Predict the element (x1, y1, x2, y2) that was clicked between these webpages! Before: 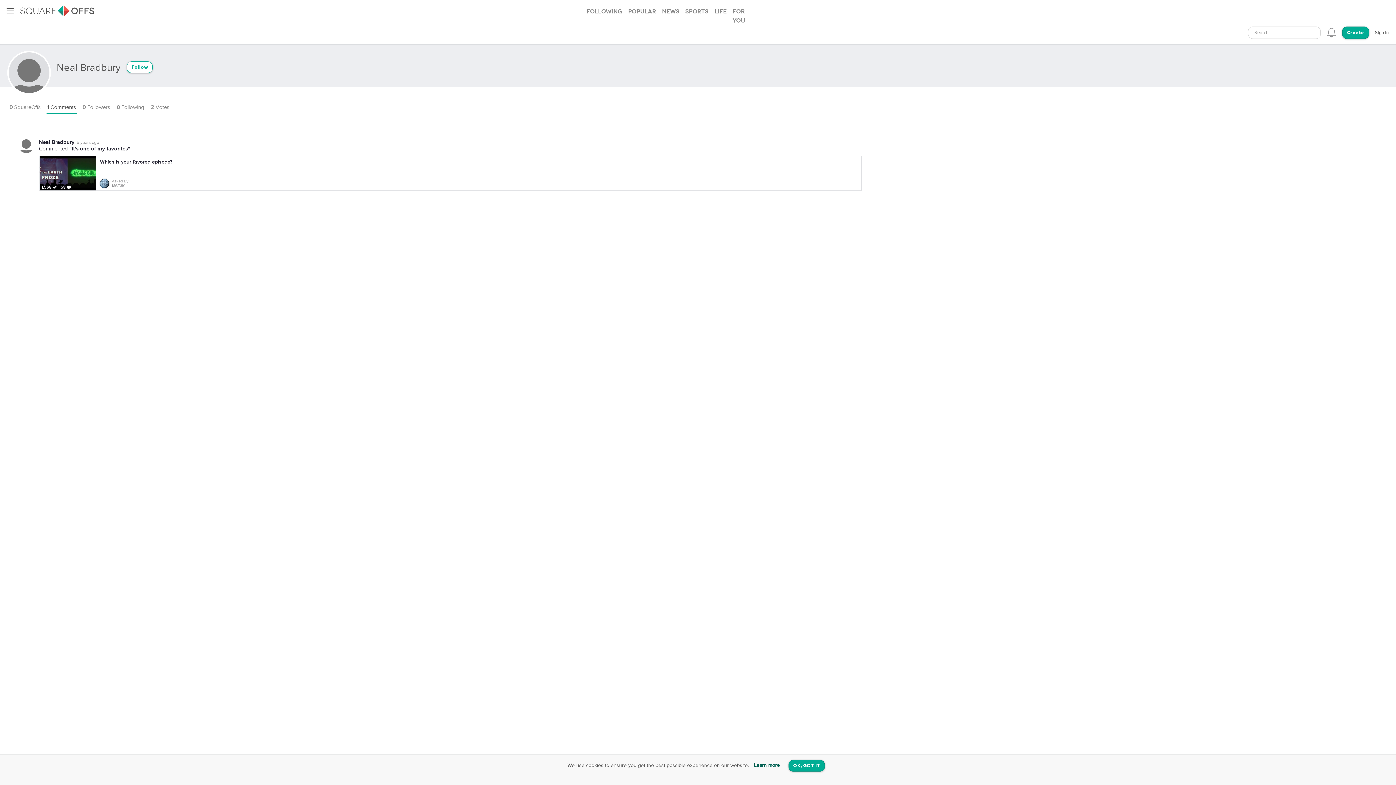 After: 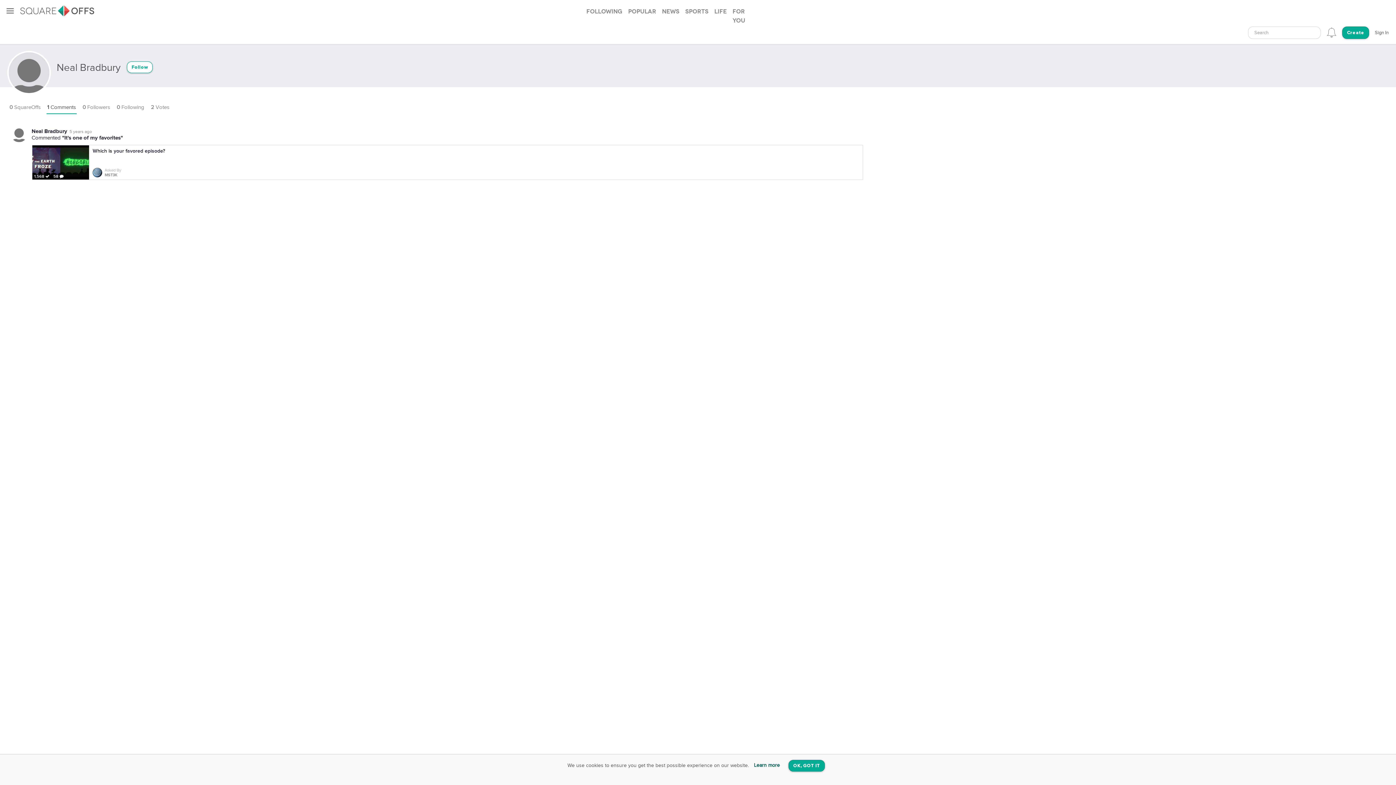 Action: label: 1 Comments bbox: (46, 101, 76, 114)